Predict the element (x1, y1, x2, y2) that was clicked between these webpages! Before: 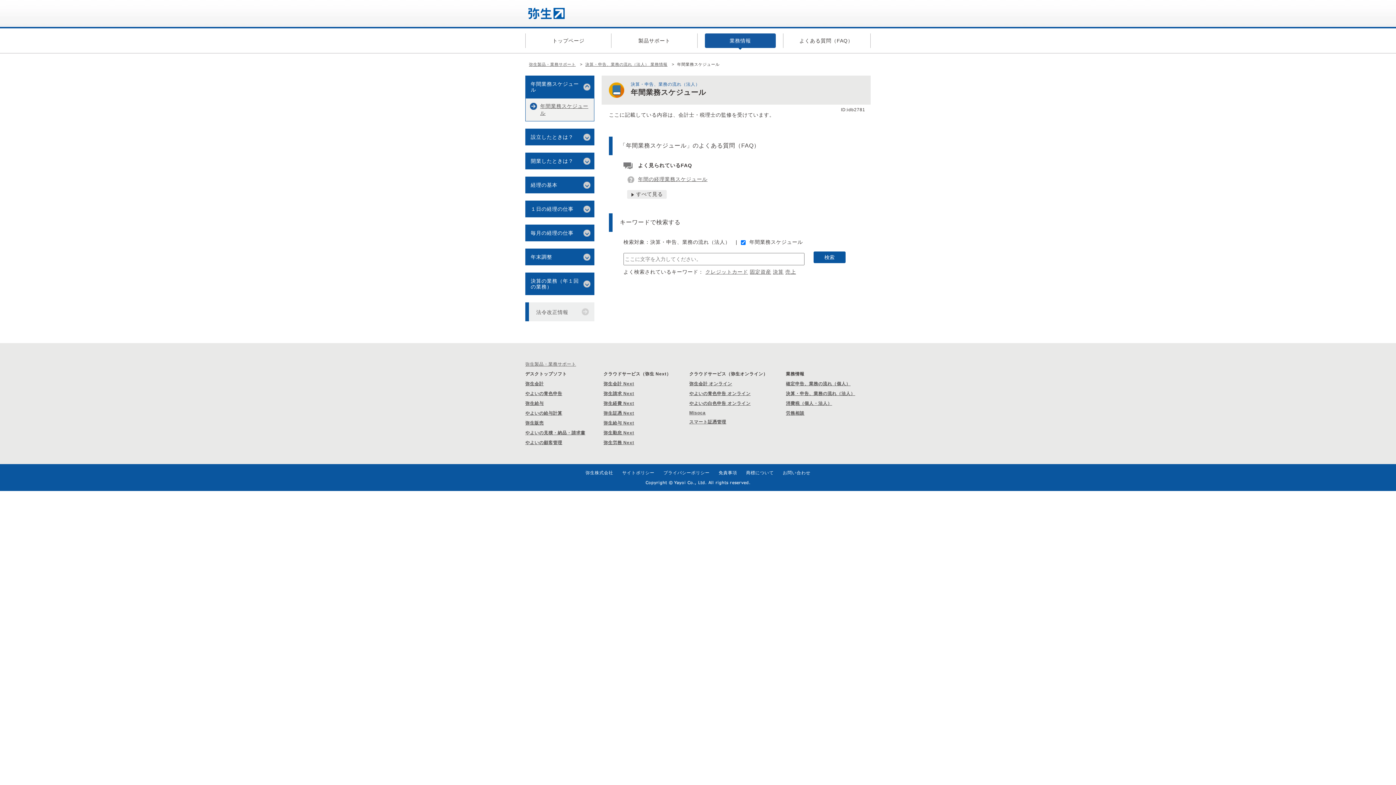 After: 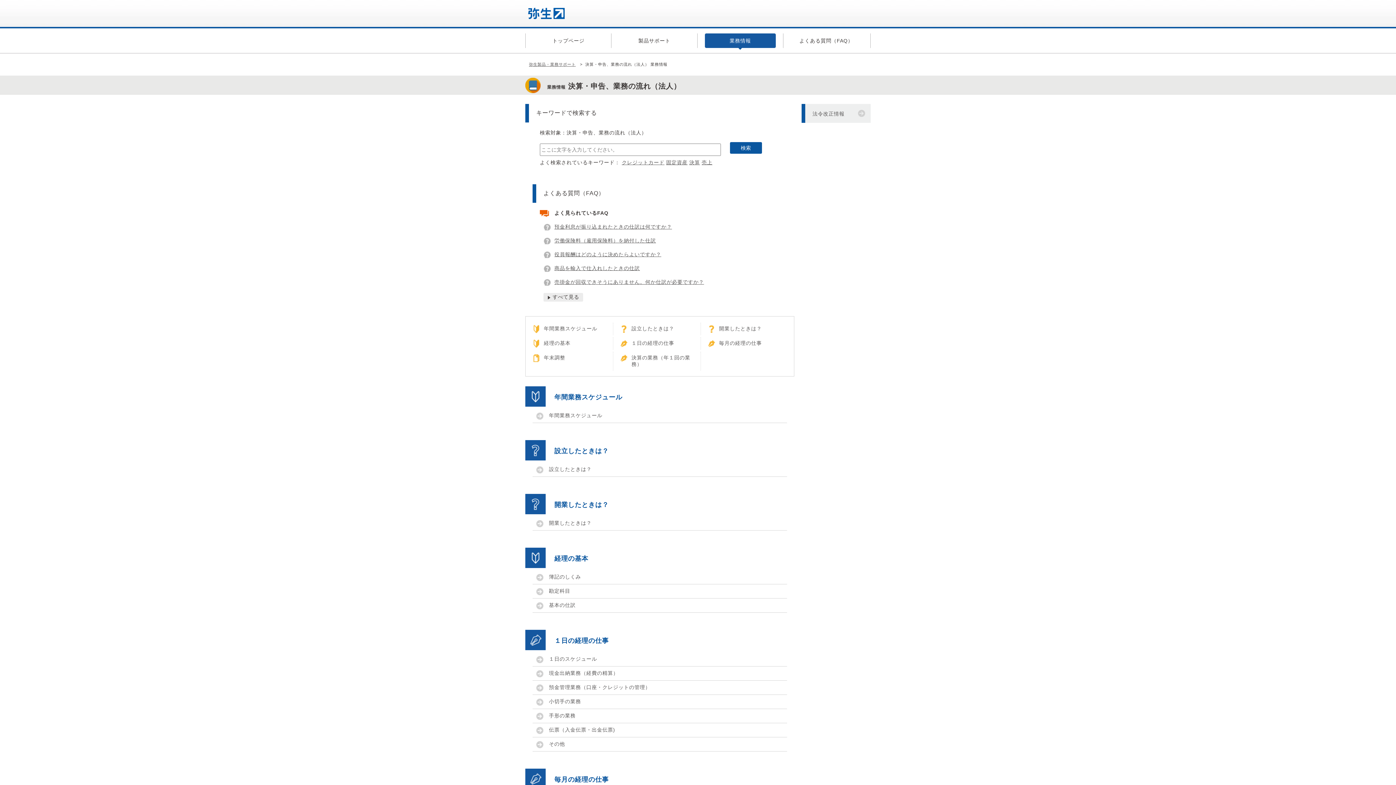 Action: bbox: (786, 391, 855, 396) label: 決算・申告、業務の流れ（法人）